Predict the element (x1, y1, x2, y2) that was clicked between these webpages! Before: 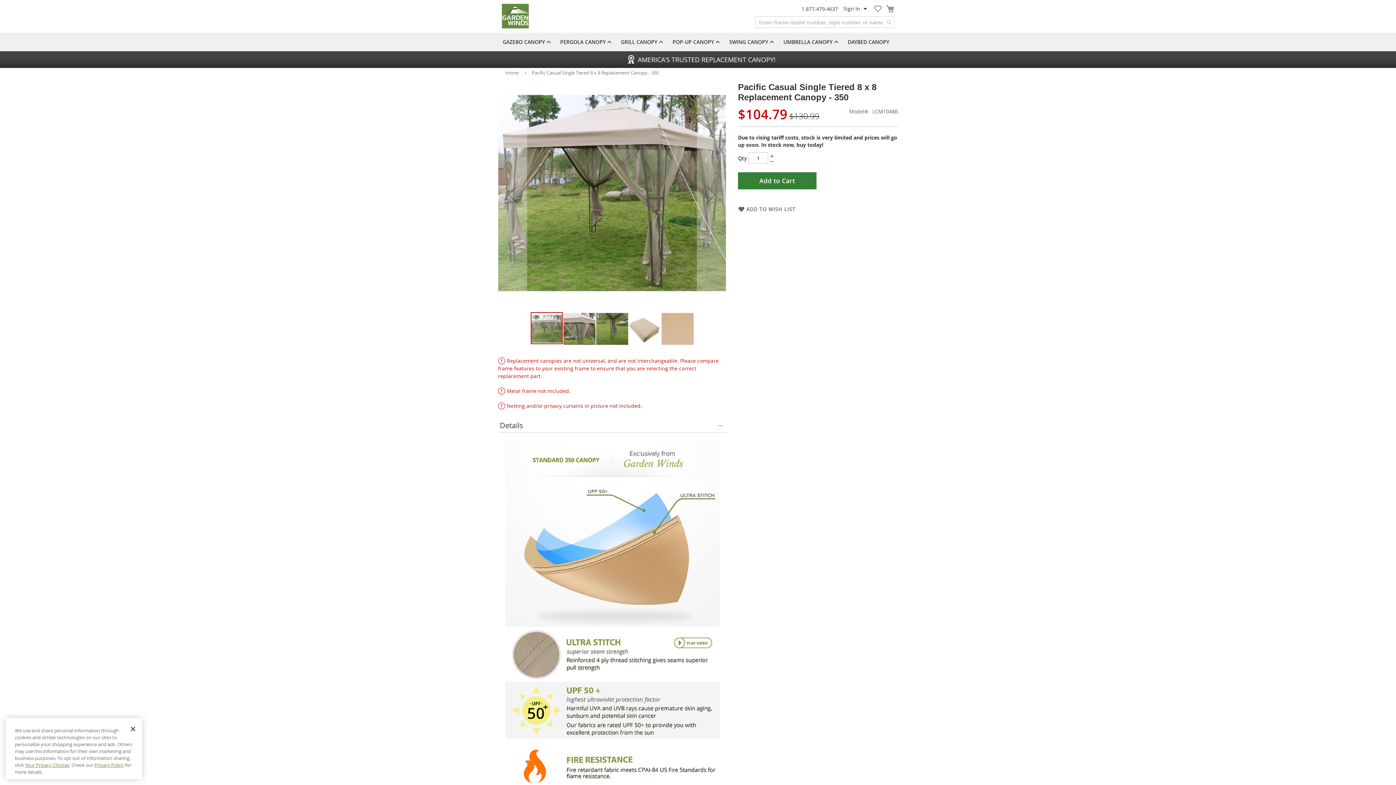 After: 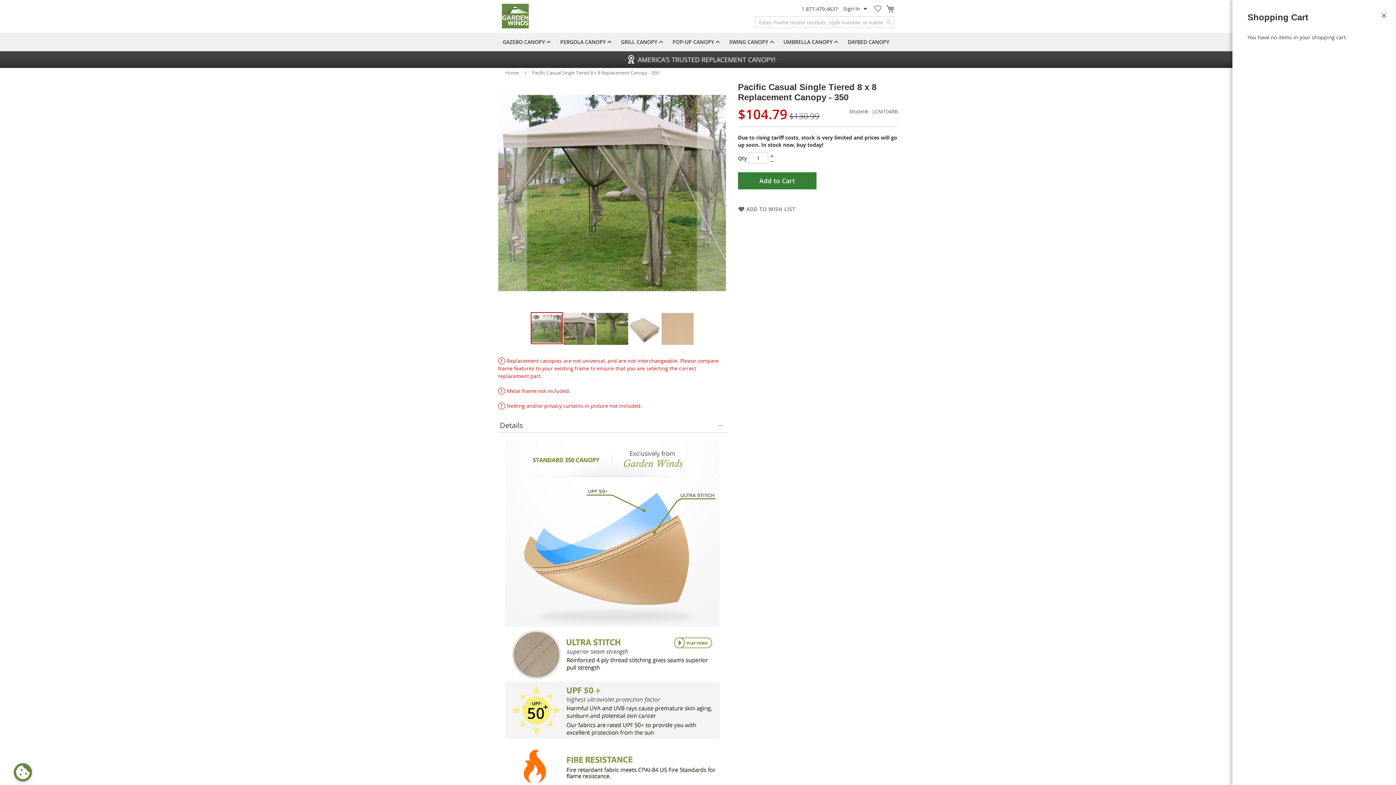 Action: bbox: (886, 3, 894, 13) label: My Cart